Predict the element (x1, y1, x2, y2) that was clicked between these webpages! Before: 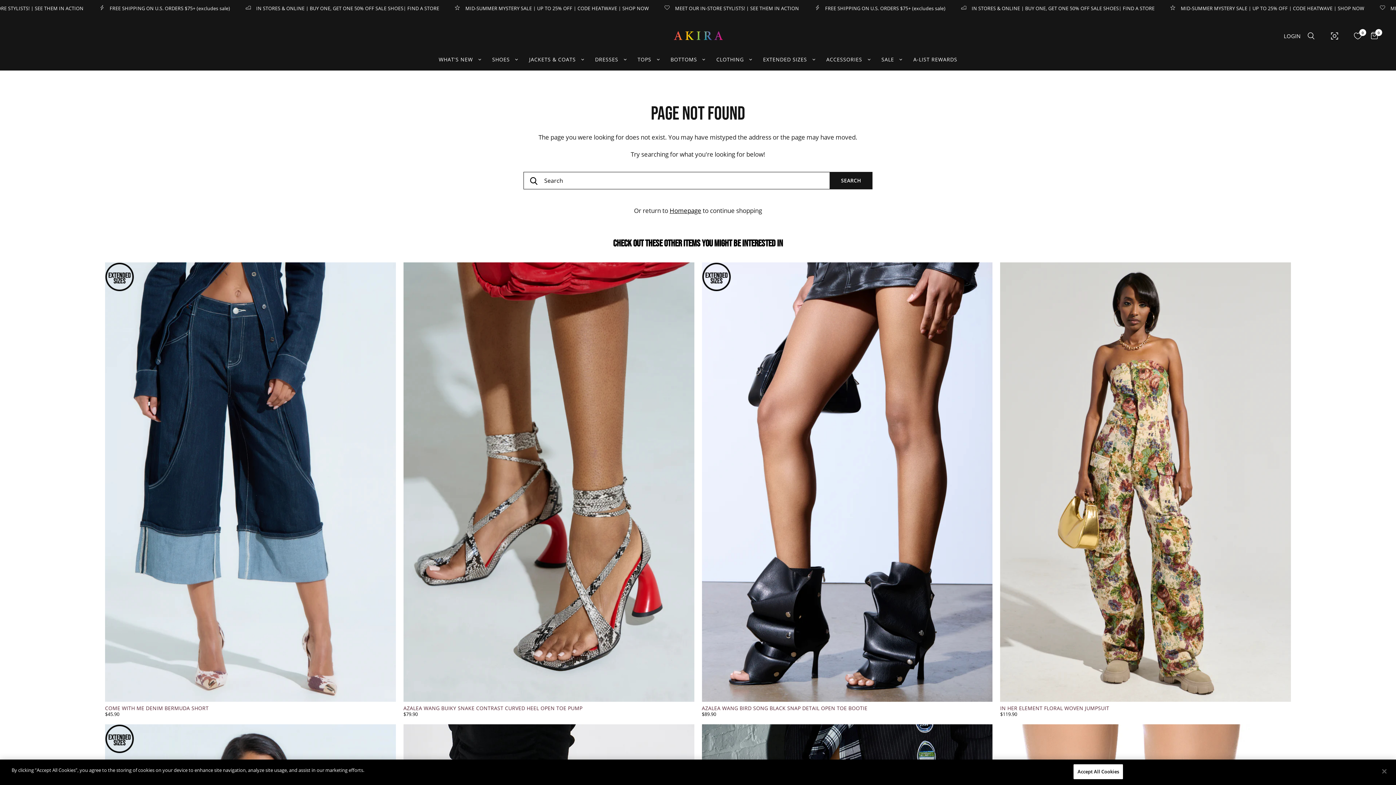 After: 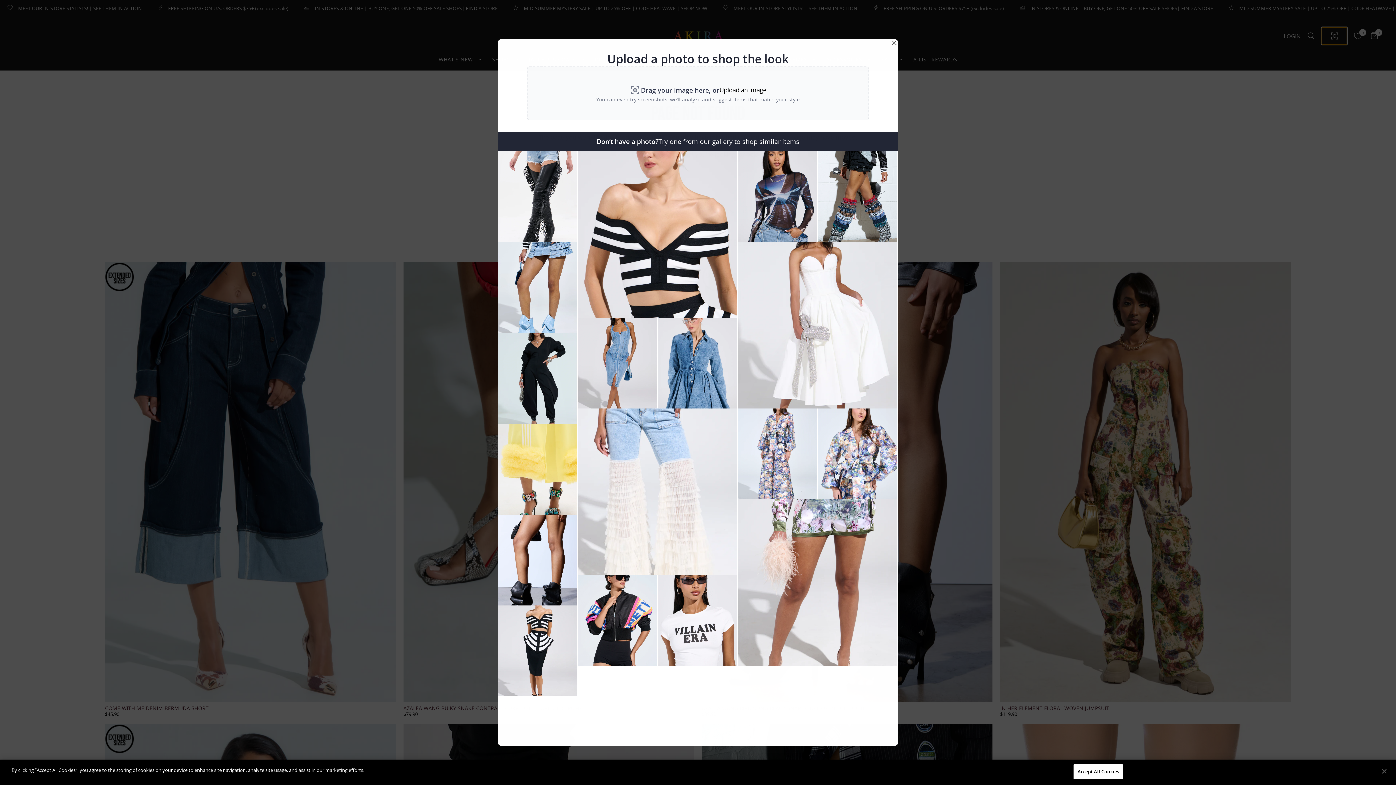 Action: bbox: (1318, 19, 1350, 52)